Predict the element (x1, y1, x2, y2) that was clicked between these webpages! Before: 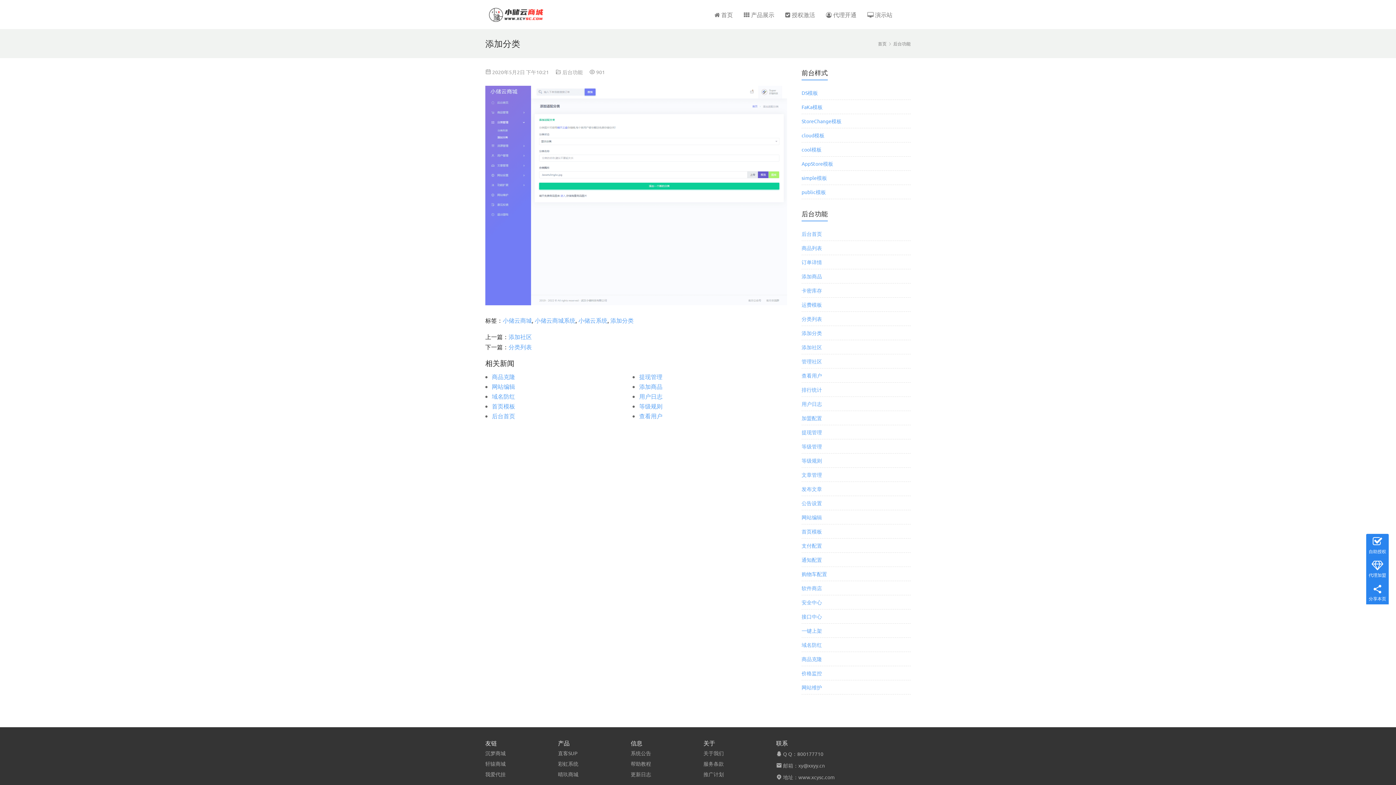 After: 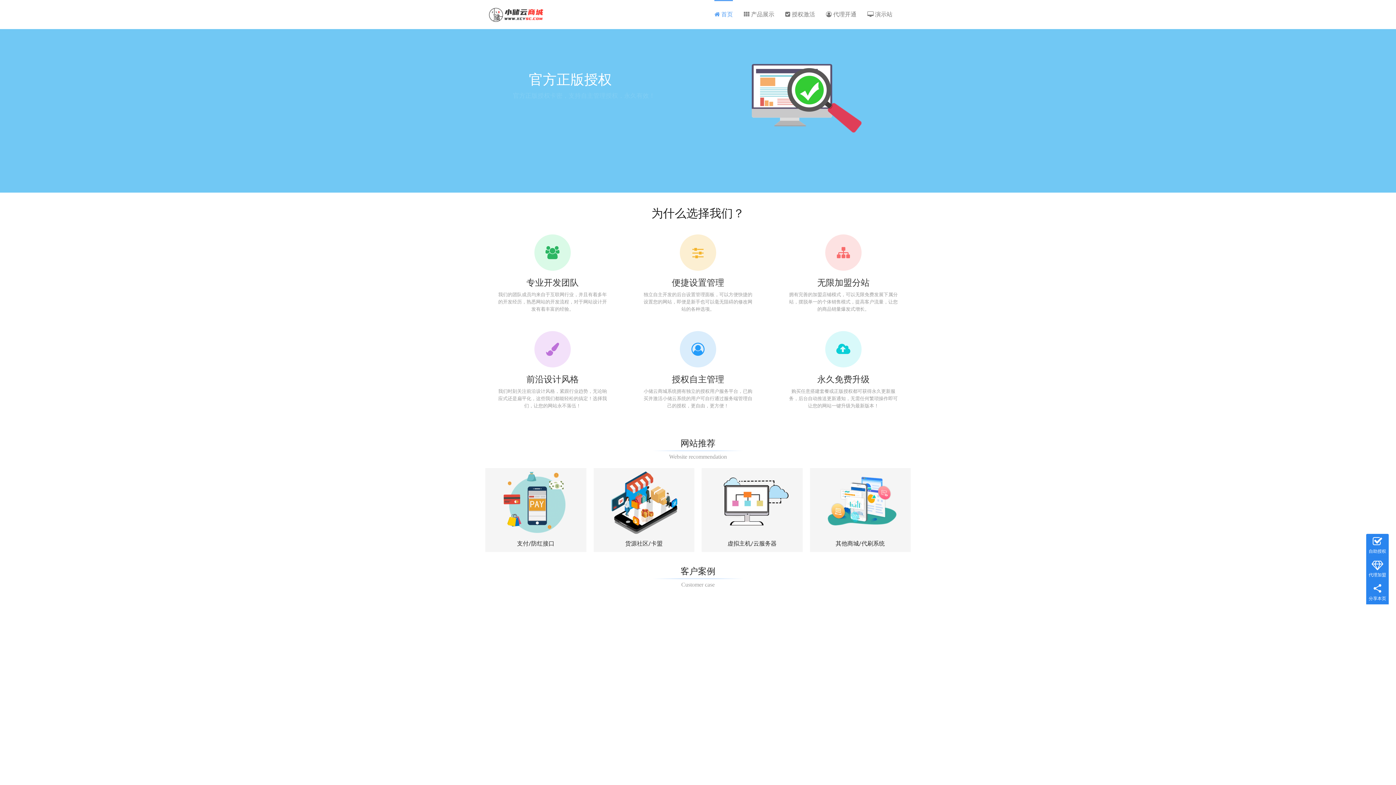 Action: label: 首页 bbox: (878, 40, 886, 46)